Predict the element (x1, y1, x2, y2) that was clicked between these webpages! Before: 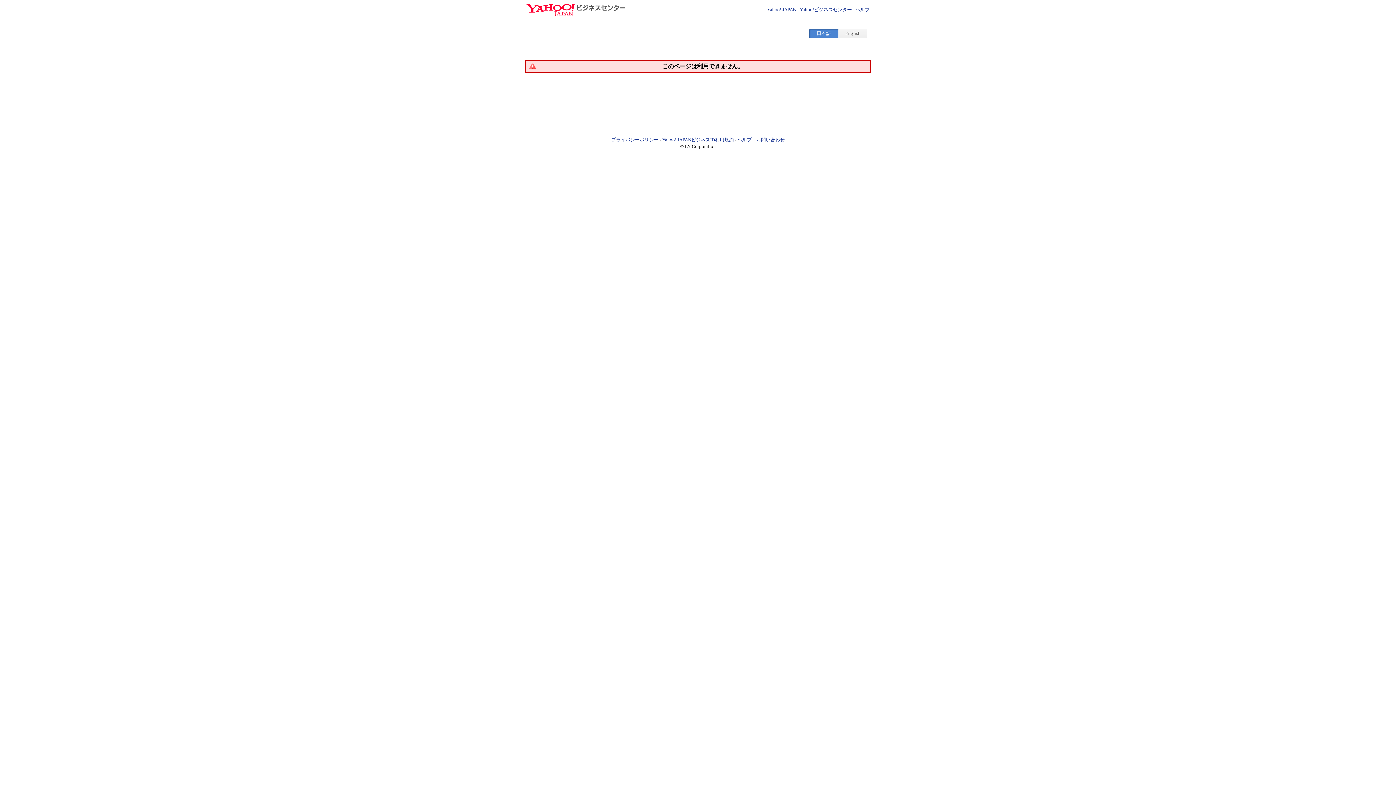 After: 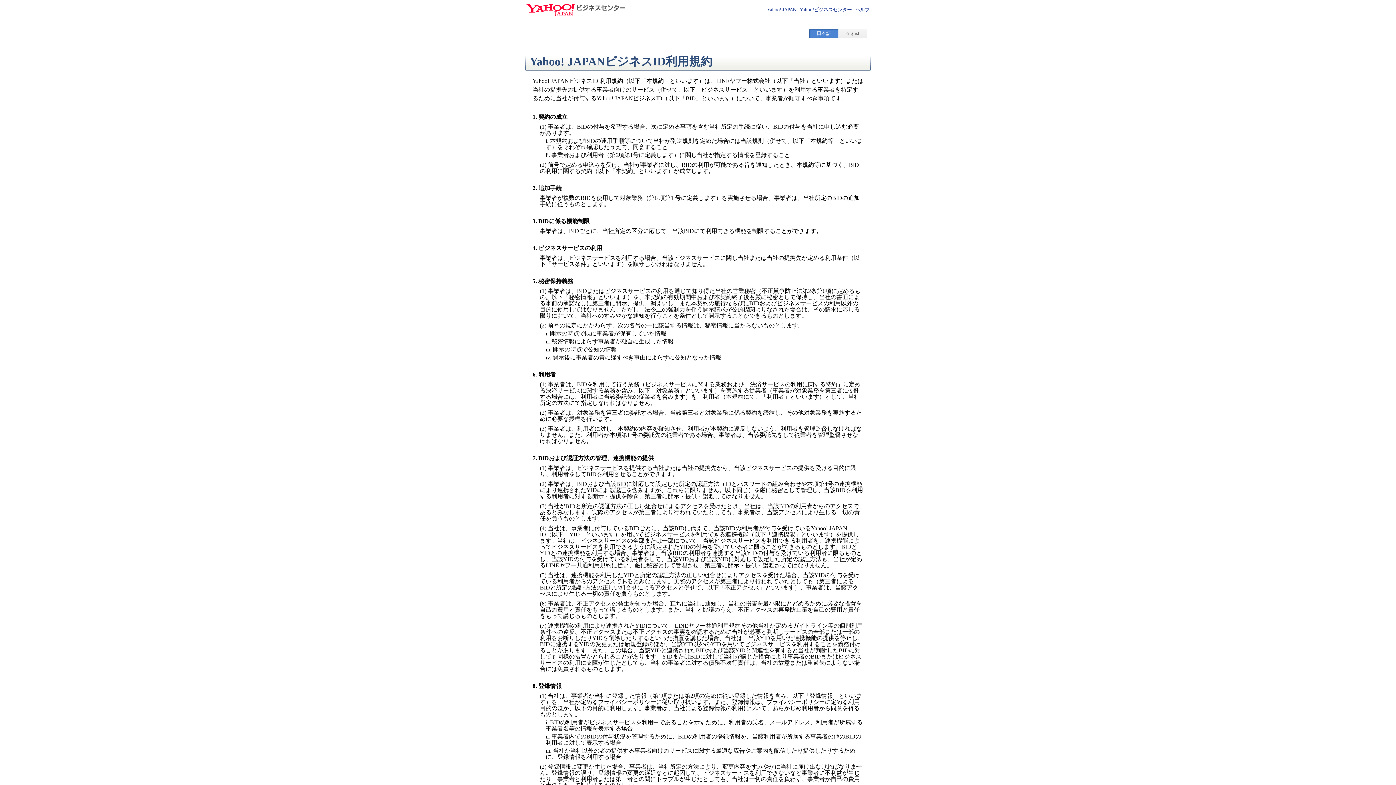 Action: label: Yahoo! JAPANビジネスID利用規約 bbox: (662, 137, 734, 142)